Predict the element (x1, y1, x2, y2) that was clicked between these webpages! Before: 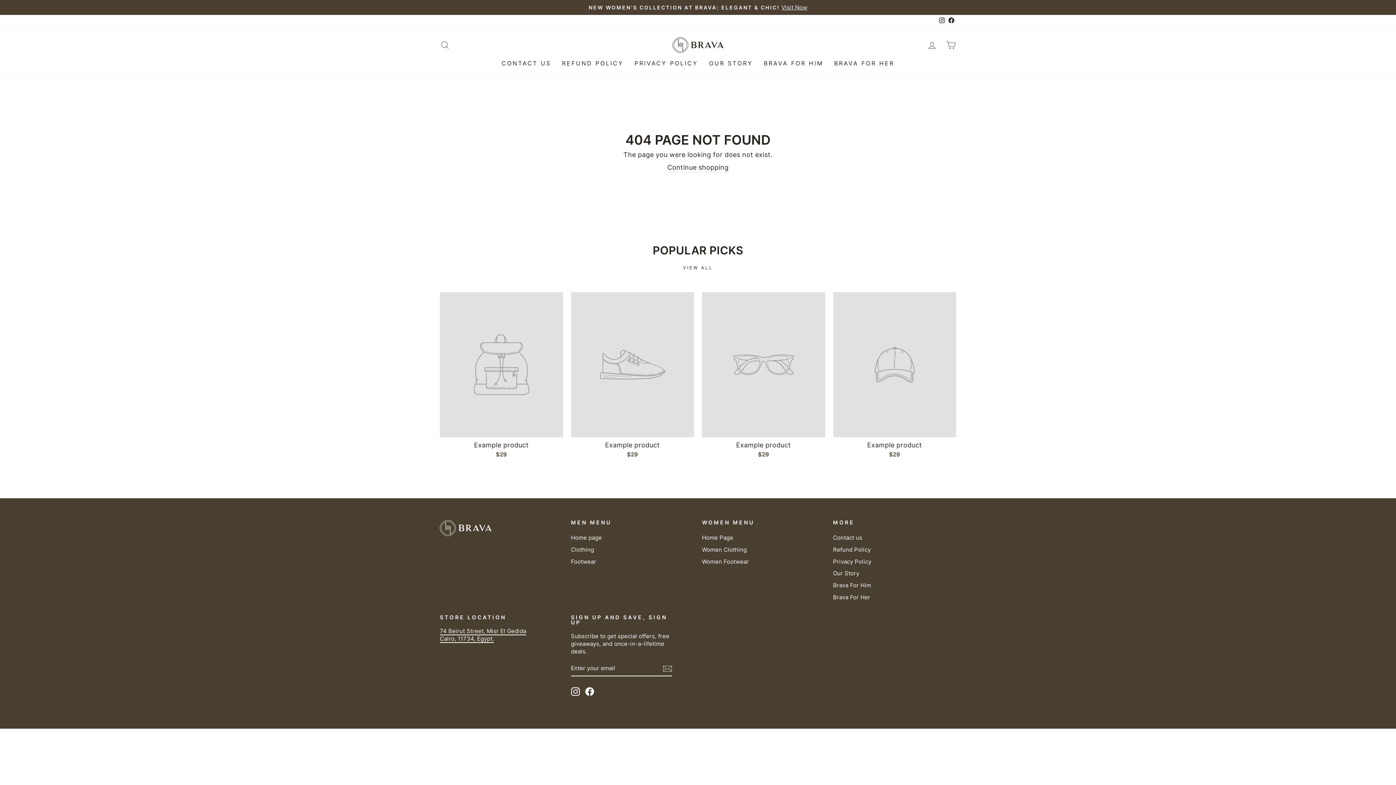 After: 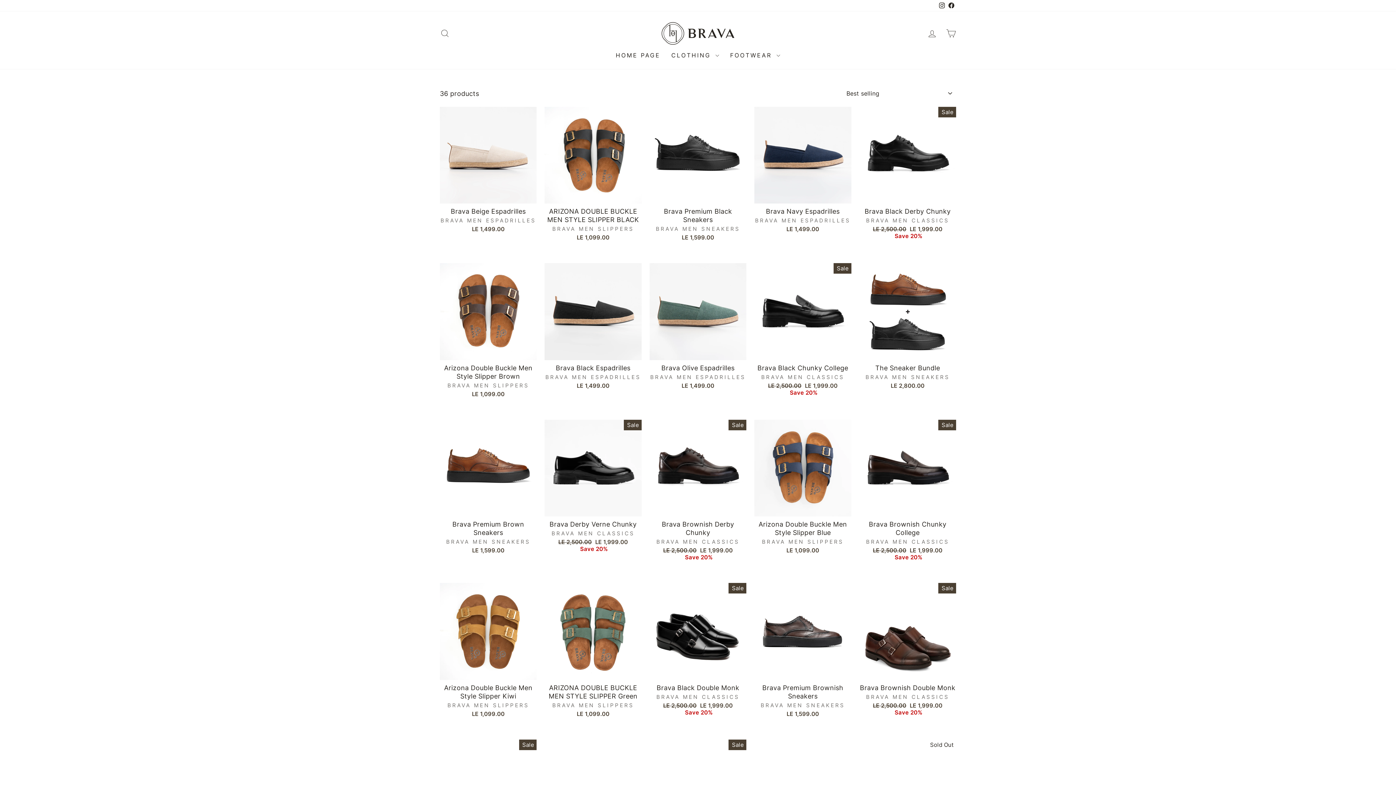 Action: label: Footwear bbox: (571, 556, 596, 567)